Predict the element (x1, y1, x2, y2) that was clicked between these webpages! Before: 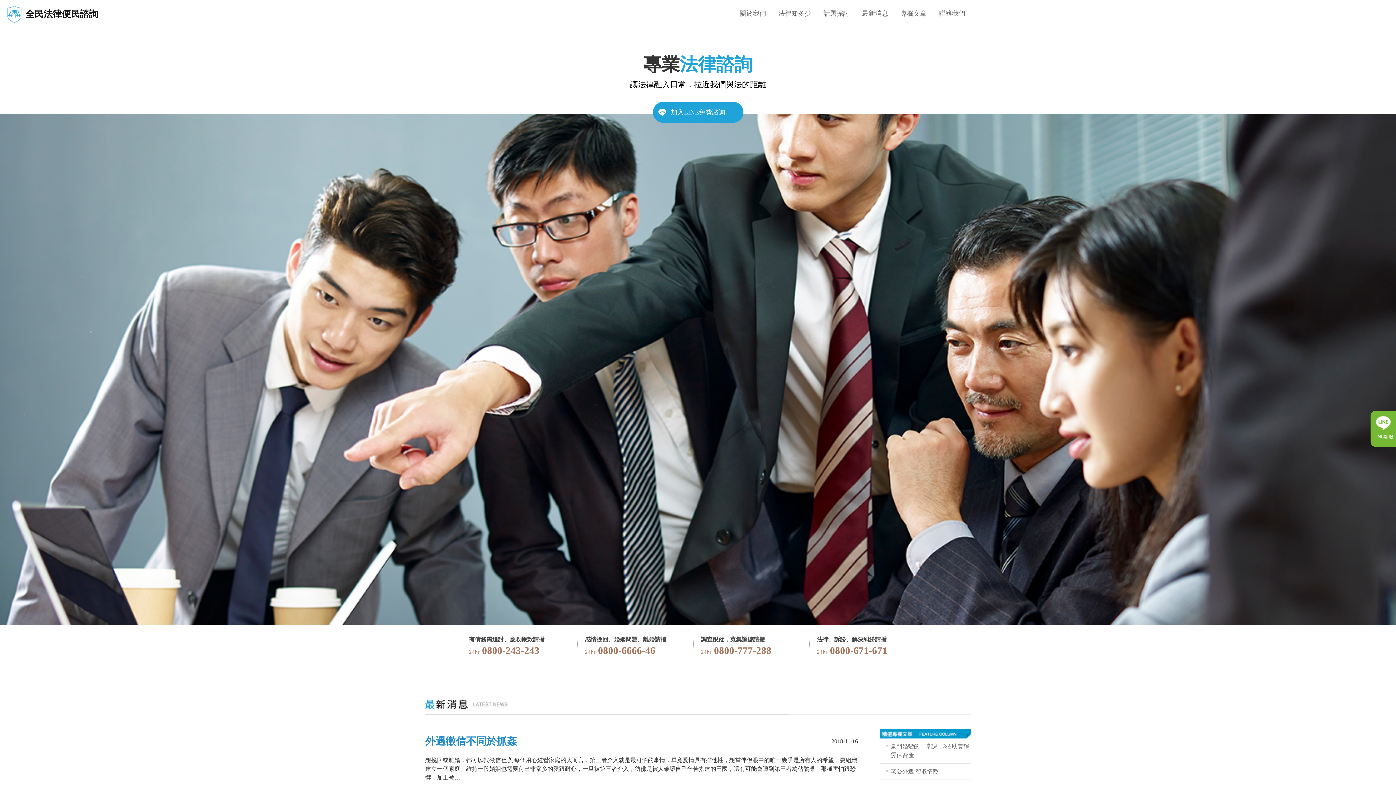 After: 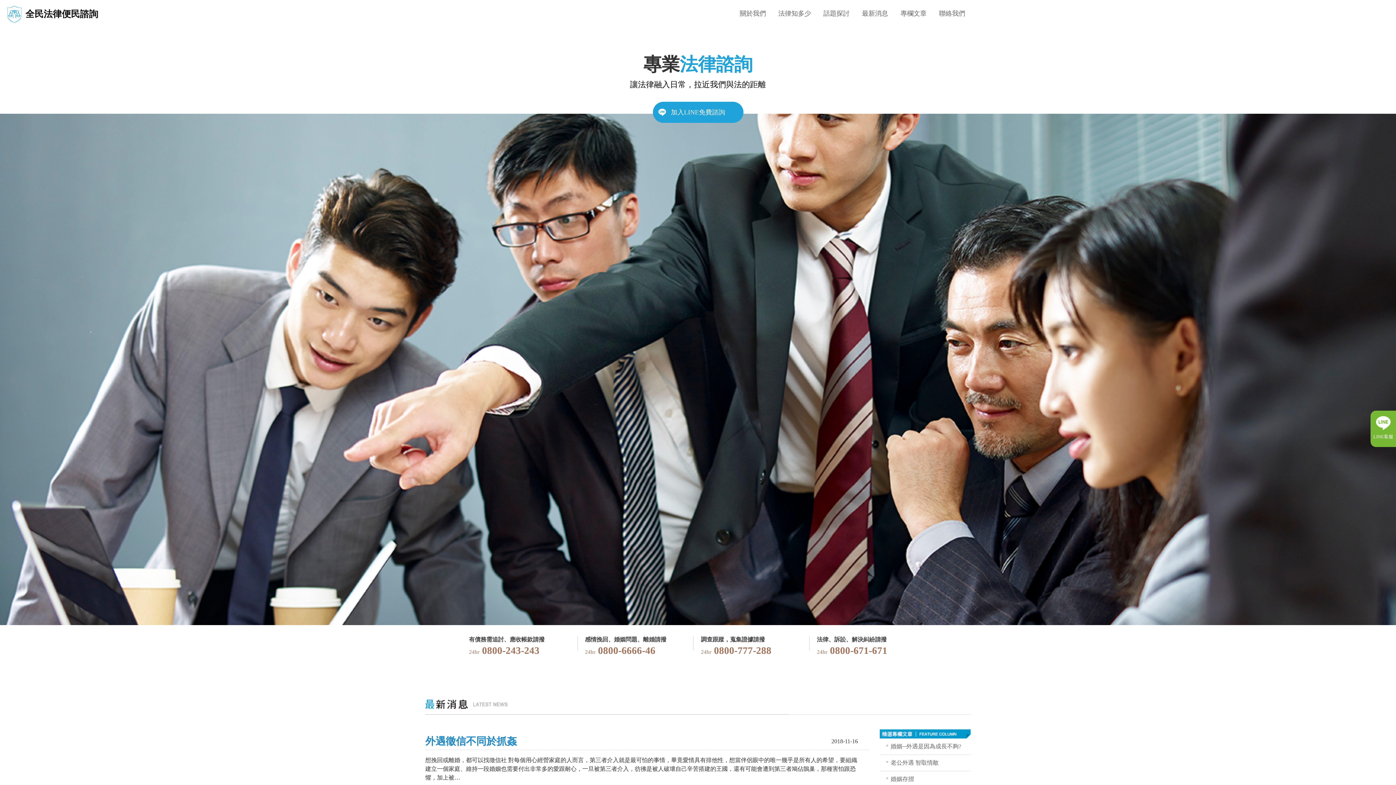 Action: bbox: (652, 101, 743, 122) label: 加入LINE免費諮詢